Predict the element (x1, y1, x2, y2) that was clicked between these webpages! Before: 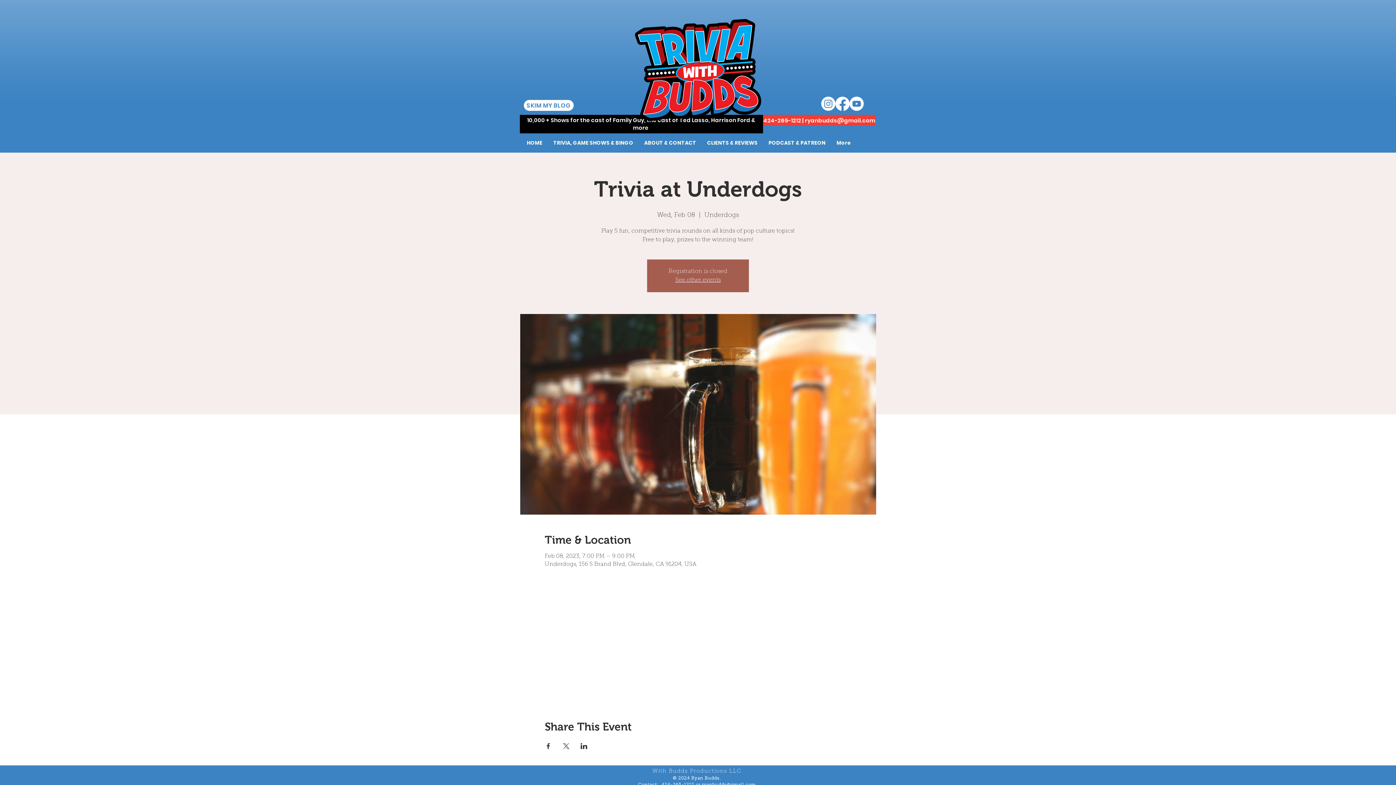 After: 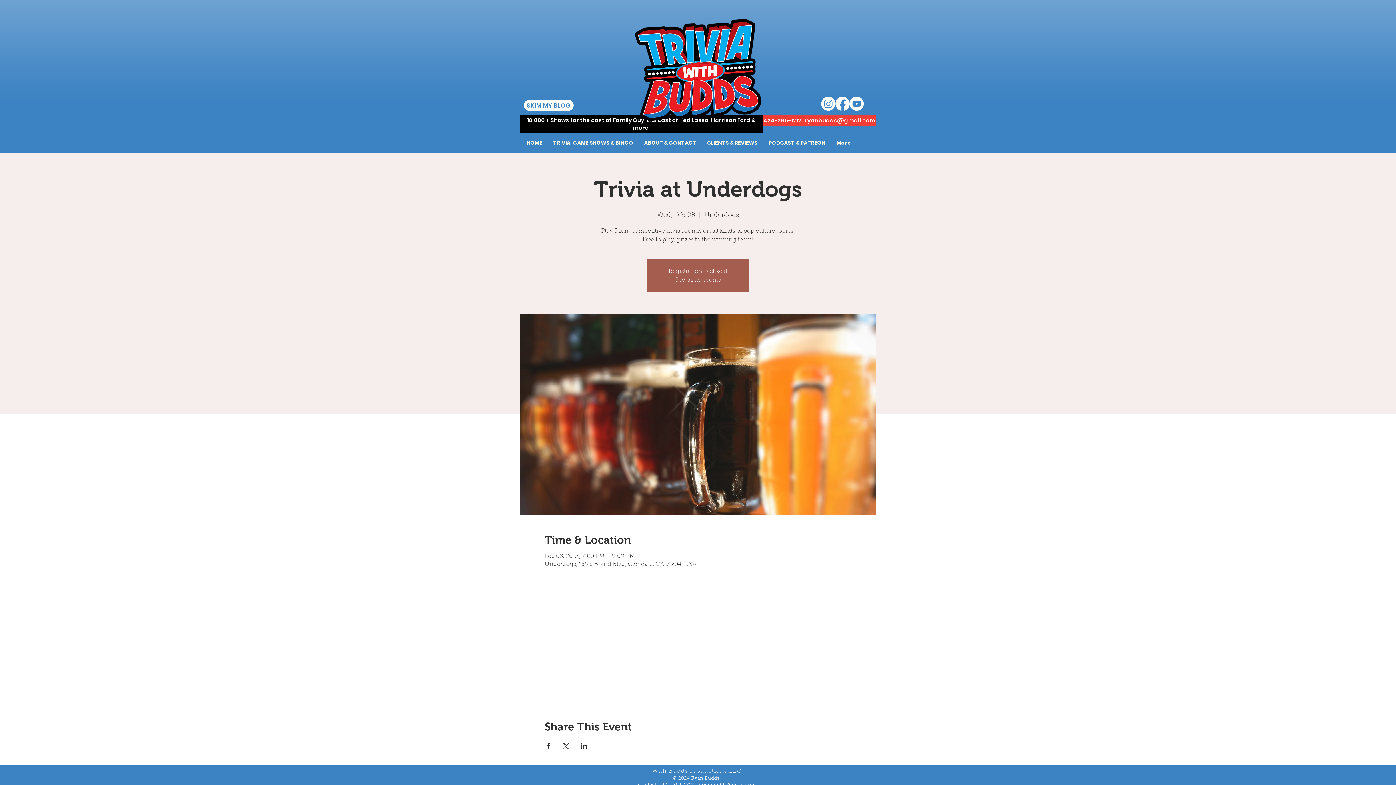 Action: label: Facebook bbox: (835, 96, 849, 110)